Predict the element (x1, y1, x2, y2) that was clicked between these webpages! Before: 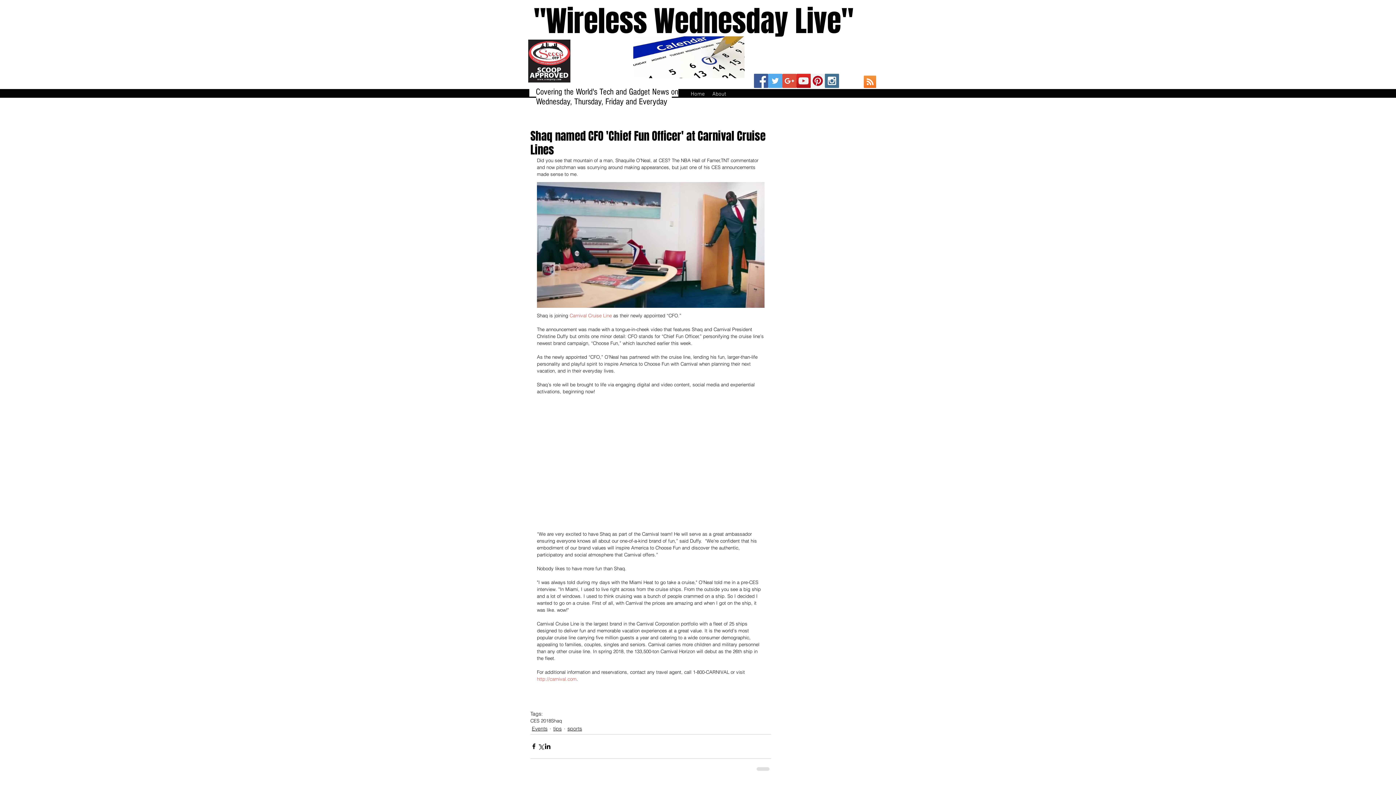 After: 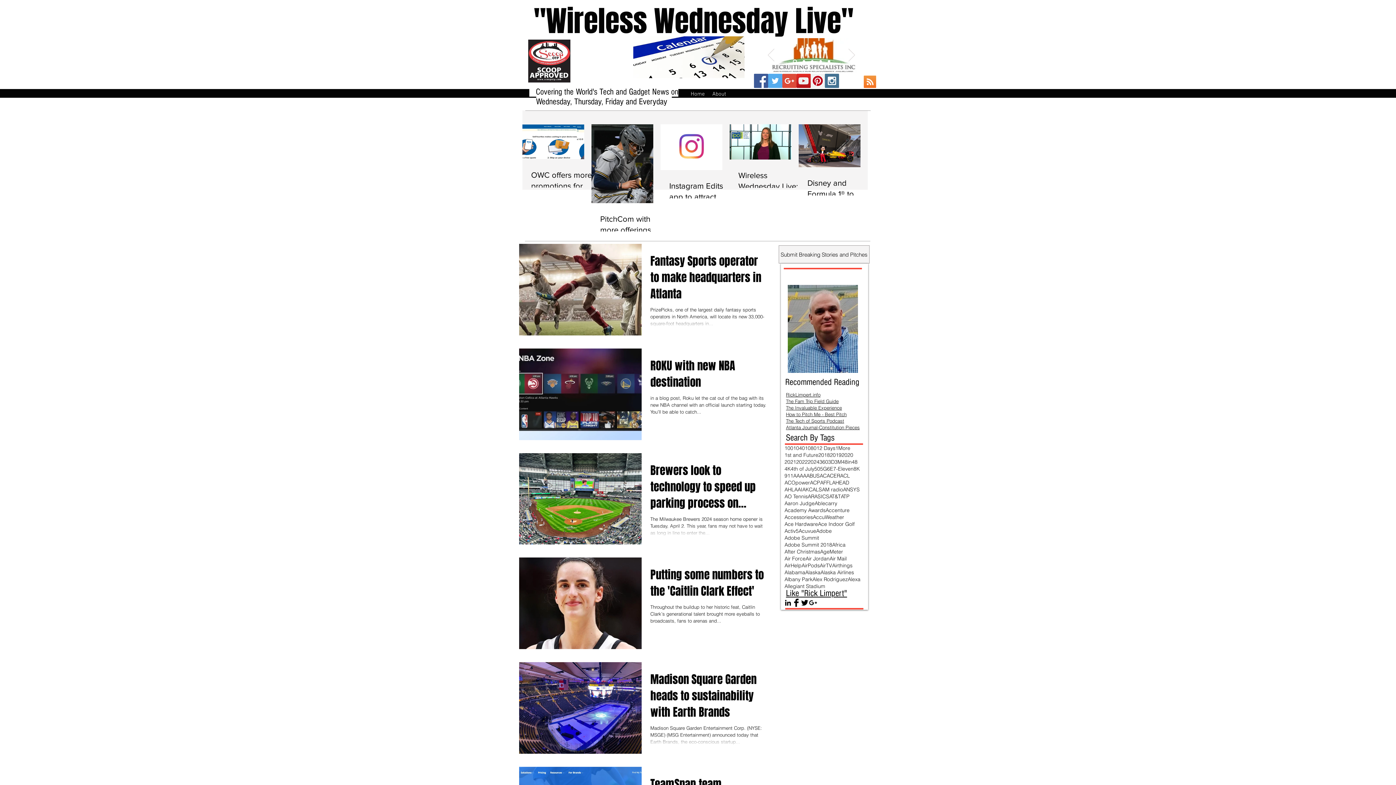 Action: bbox: (567, 725, 582, 732) label: sports